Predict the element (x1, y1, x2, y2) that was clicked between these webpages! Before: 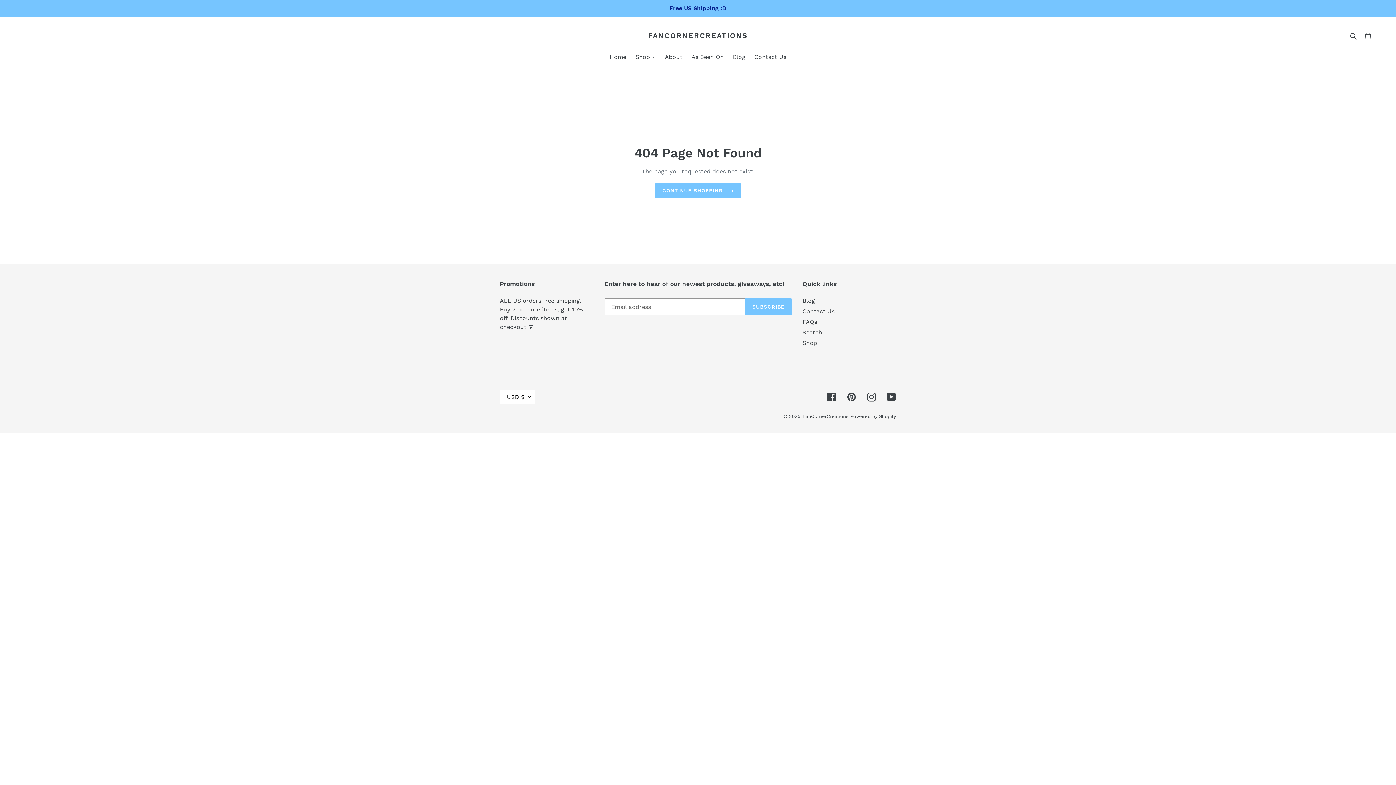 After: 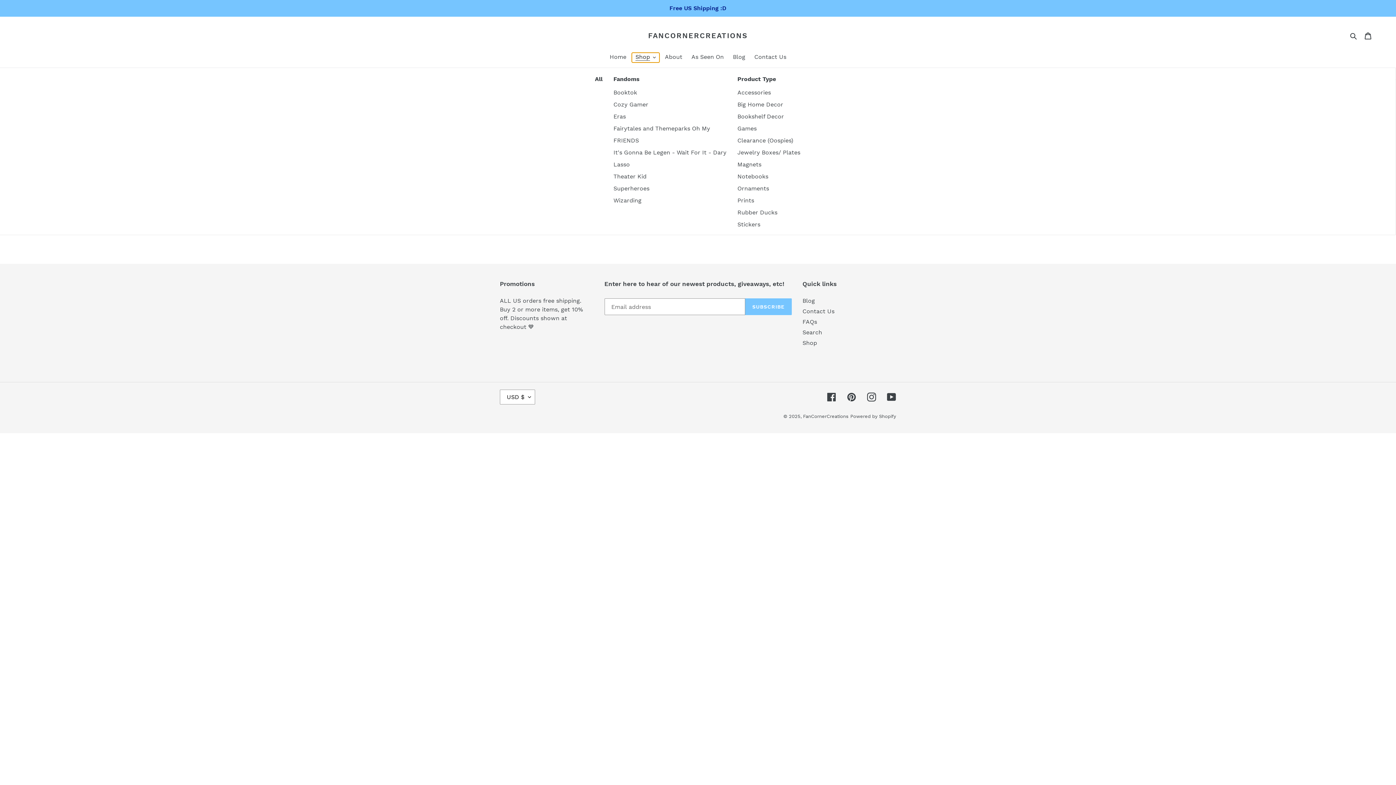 Action: label: Shop bbox: (632, 52, 659, 62)